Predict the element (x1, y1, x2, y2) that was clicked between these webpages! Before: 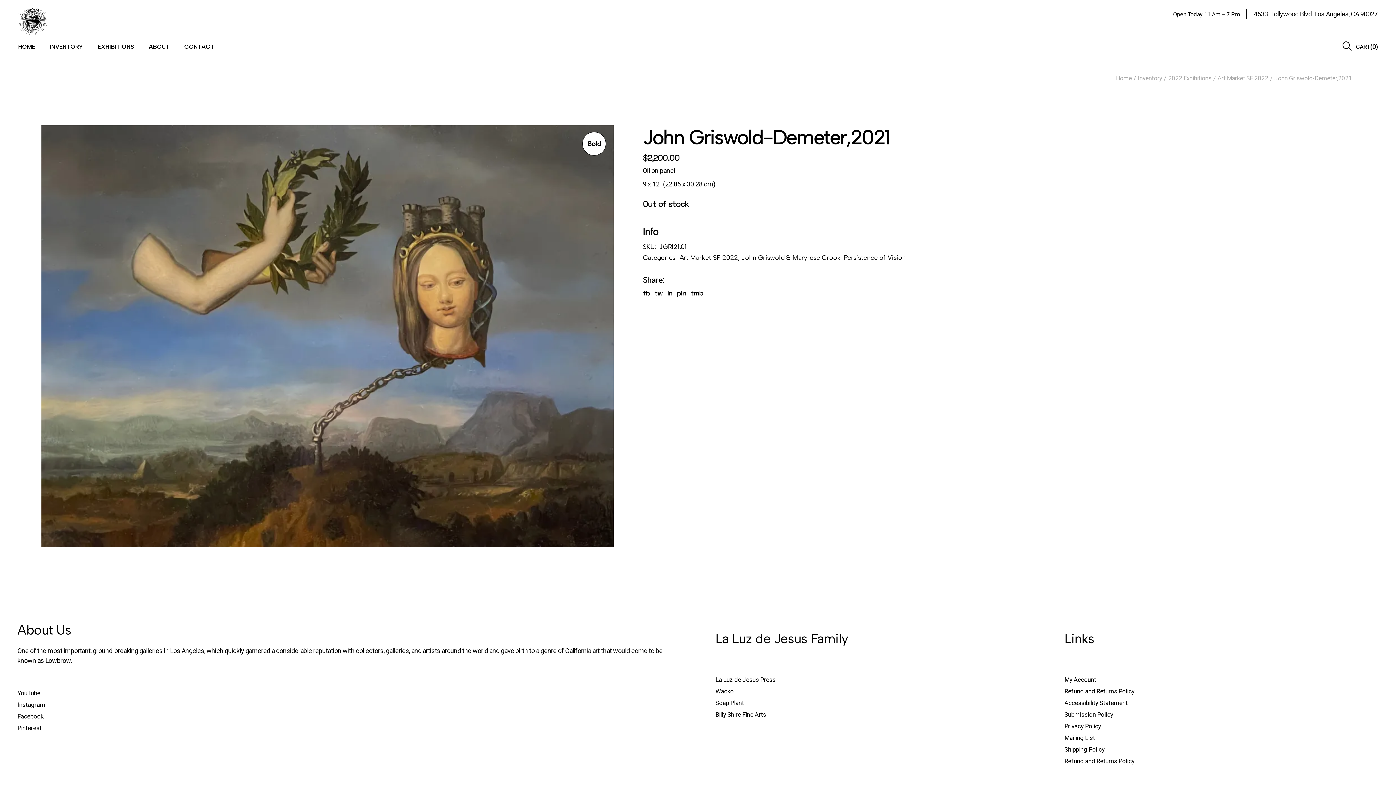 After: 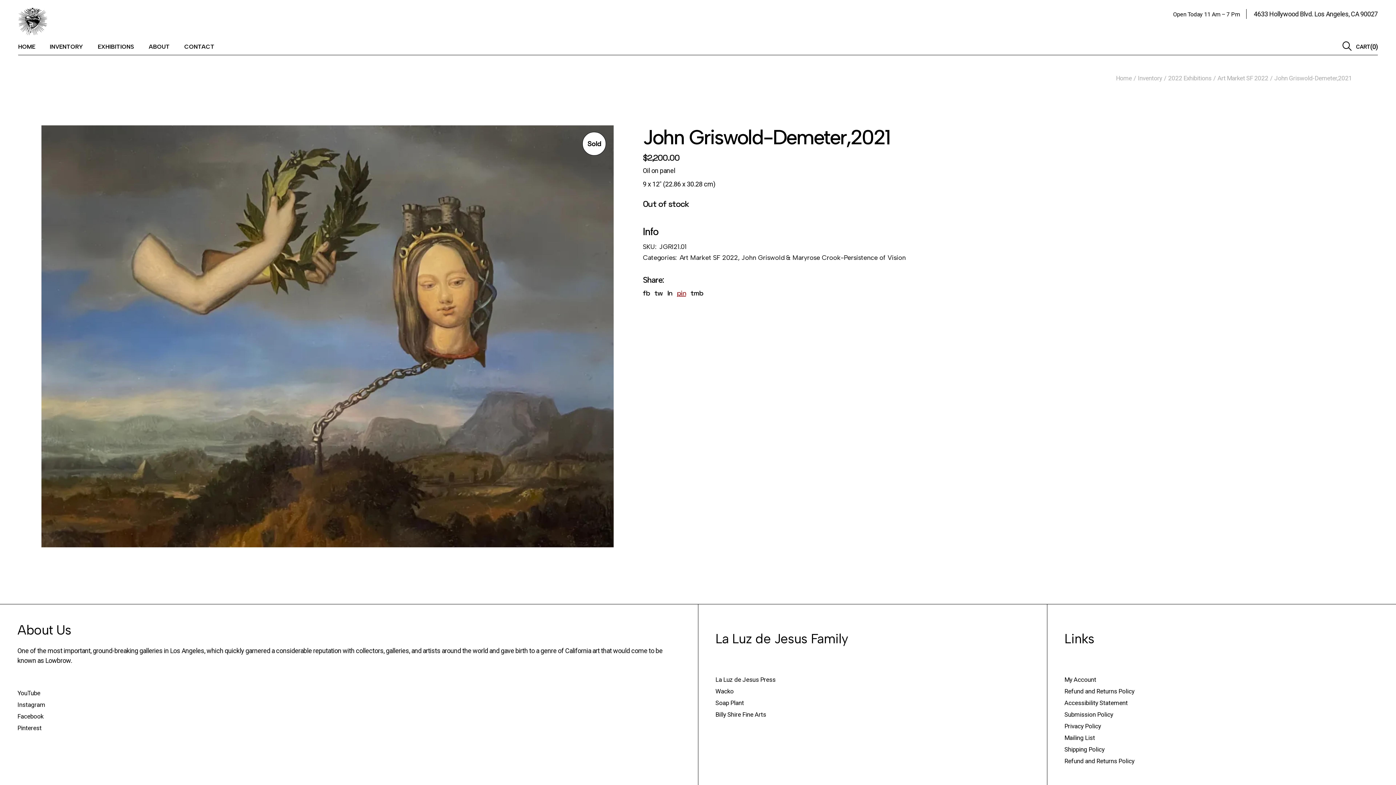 Action: label: pin bbox: (676, 288, 686, 297)